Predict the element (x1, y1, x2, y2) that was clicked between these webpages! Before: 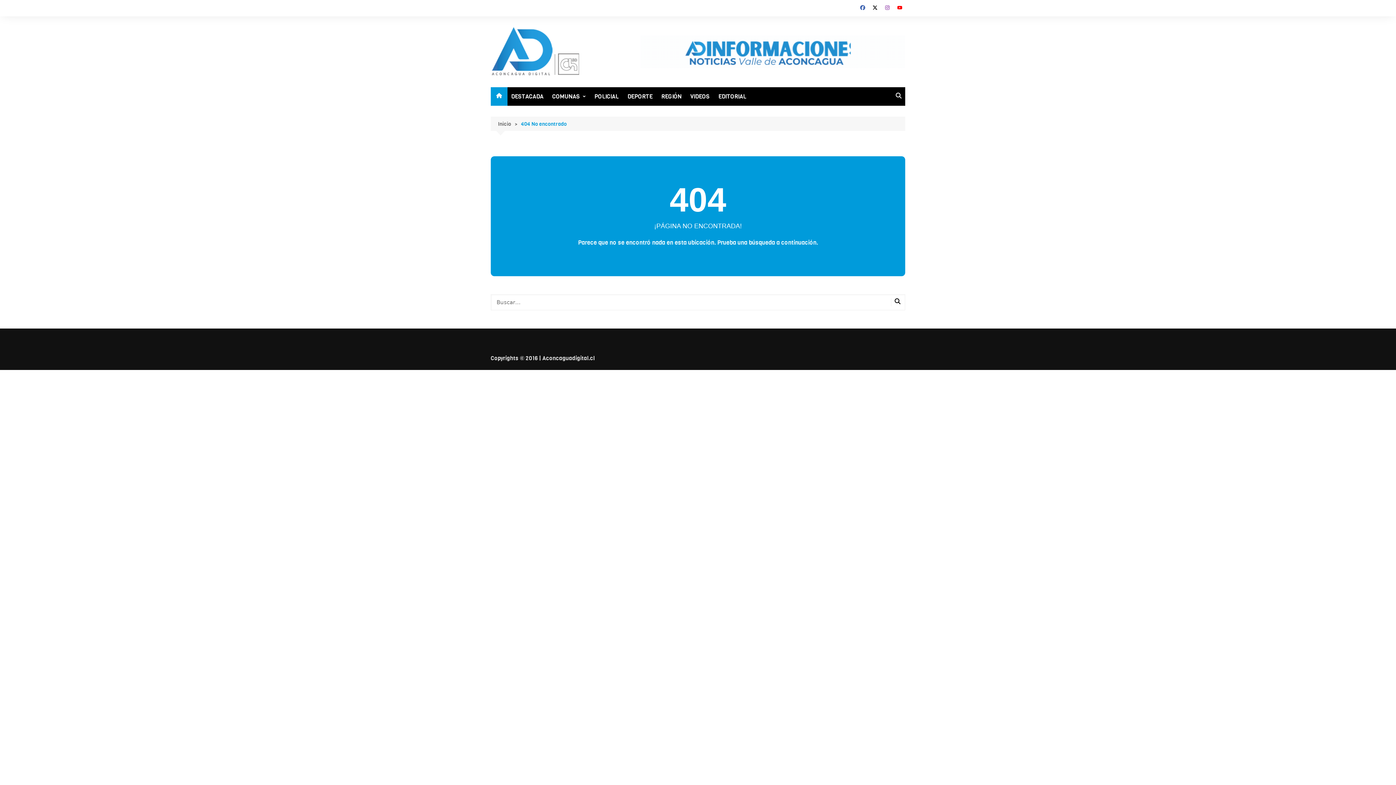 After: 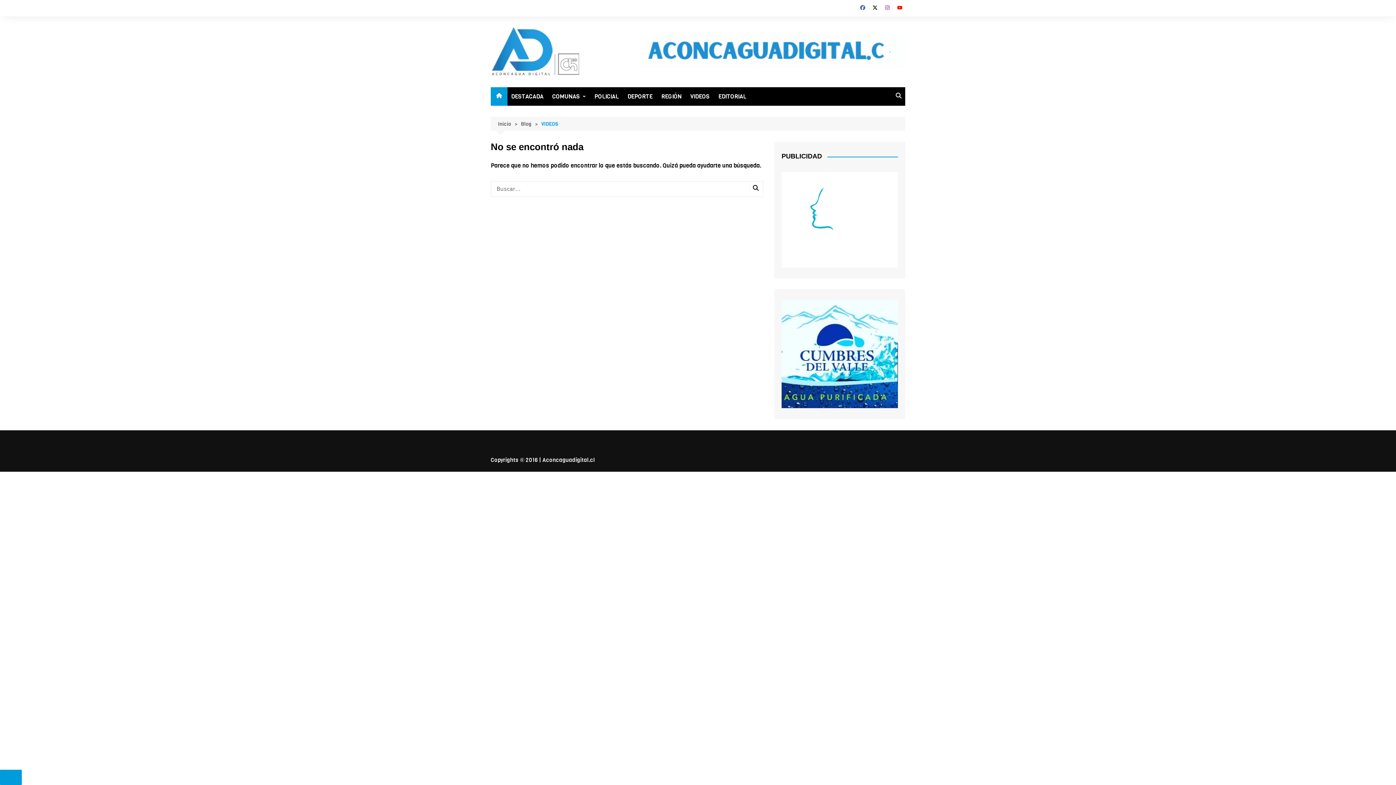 Action: bbox: (686, 87, 713, 105) label: VIDEOS